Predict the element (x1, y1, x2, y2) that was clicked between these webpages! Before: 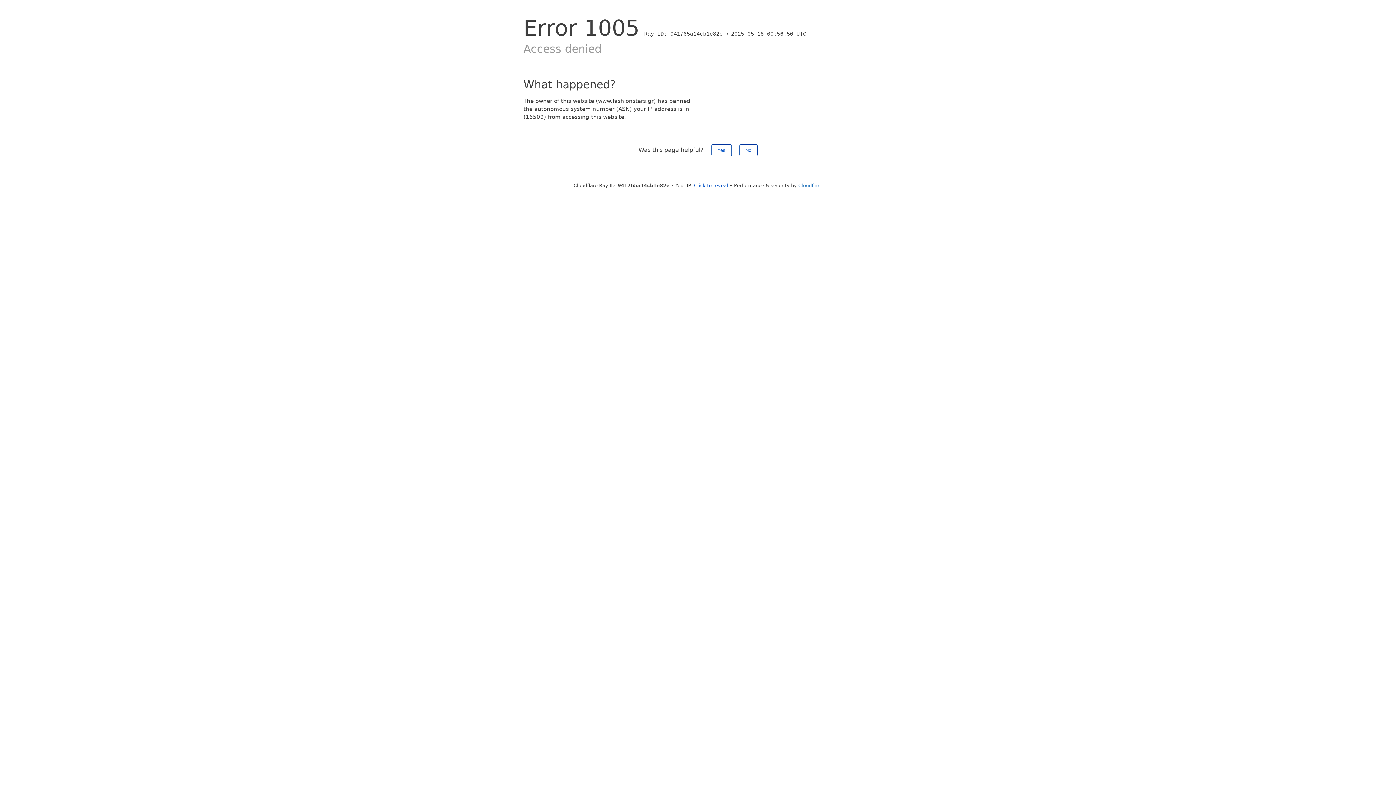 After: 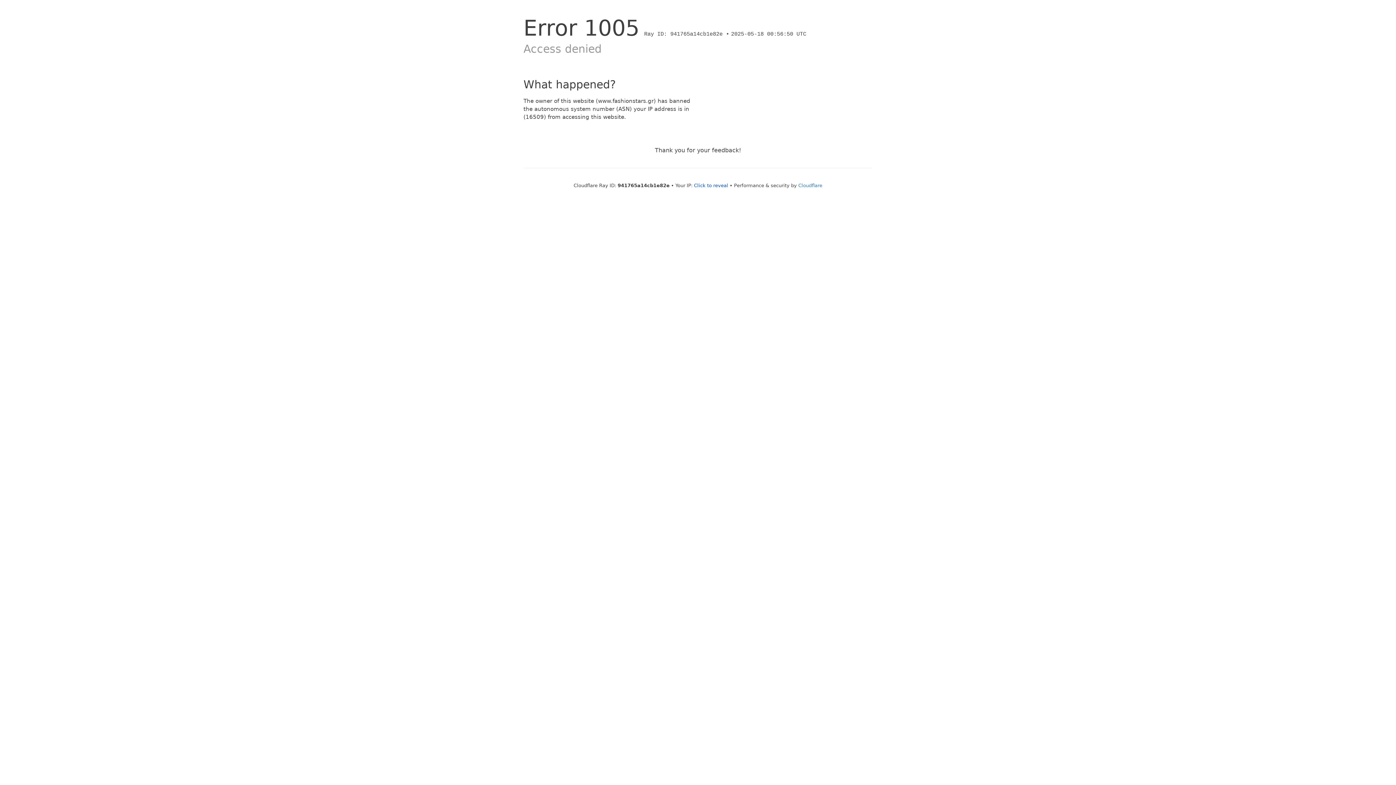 Action: bbox: (739, 144, 757, 156) label: No